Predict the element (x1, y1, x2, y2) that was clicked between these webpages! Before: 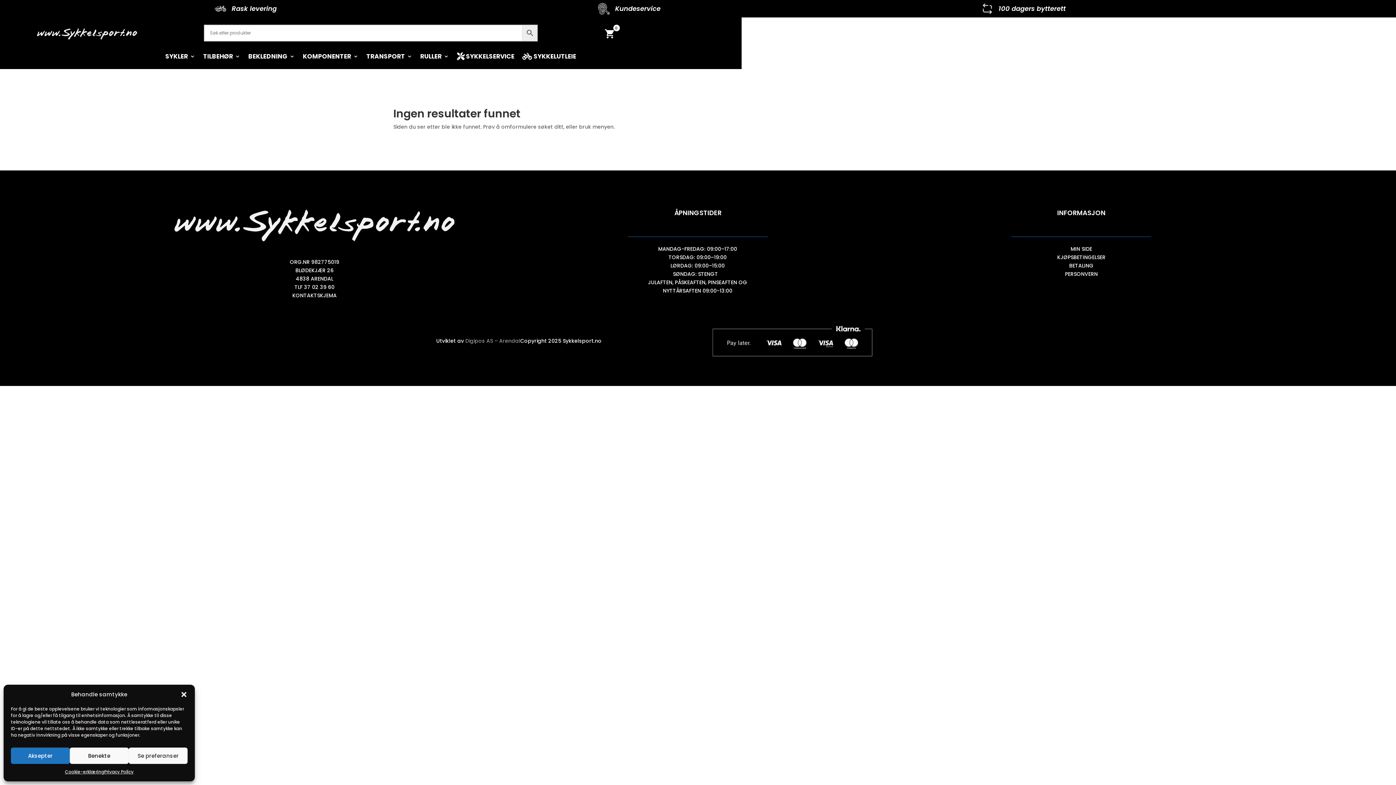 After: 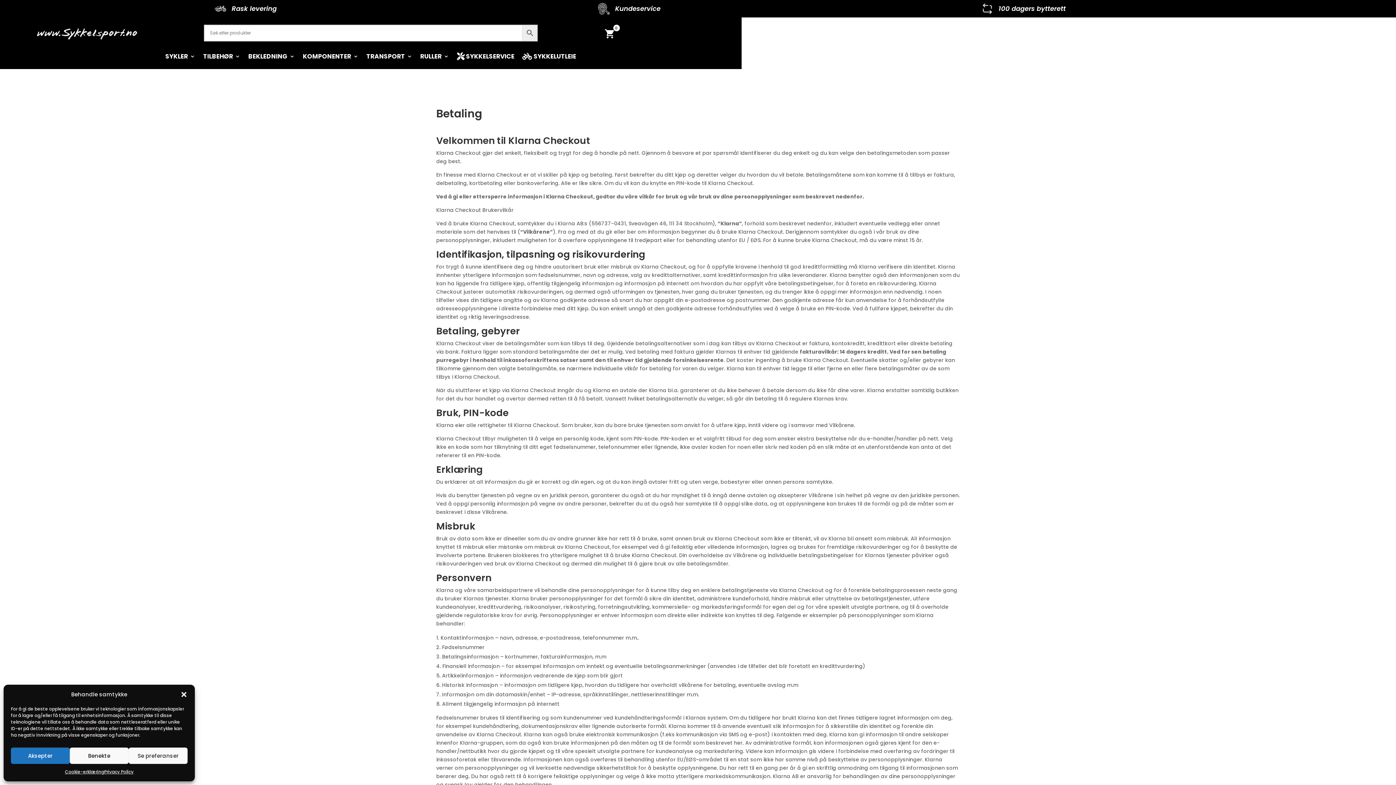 Action: label: BETALING bbox: (1069, 262, 1093, 269)